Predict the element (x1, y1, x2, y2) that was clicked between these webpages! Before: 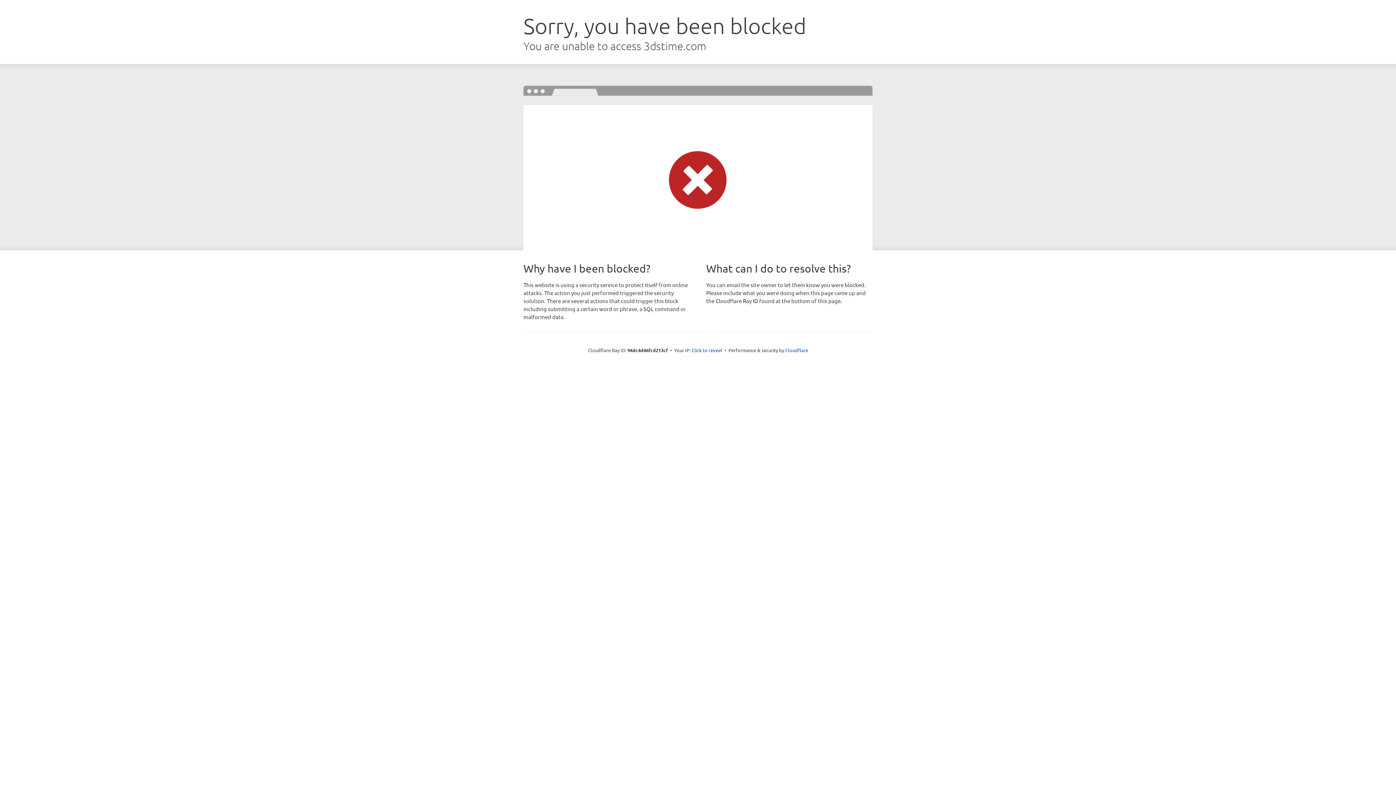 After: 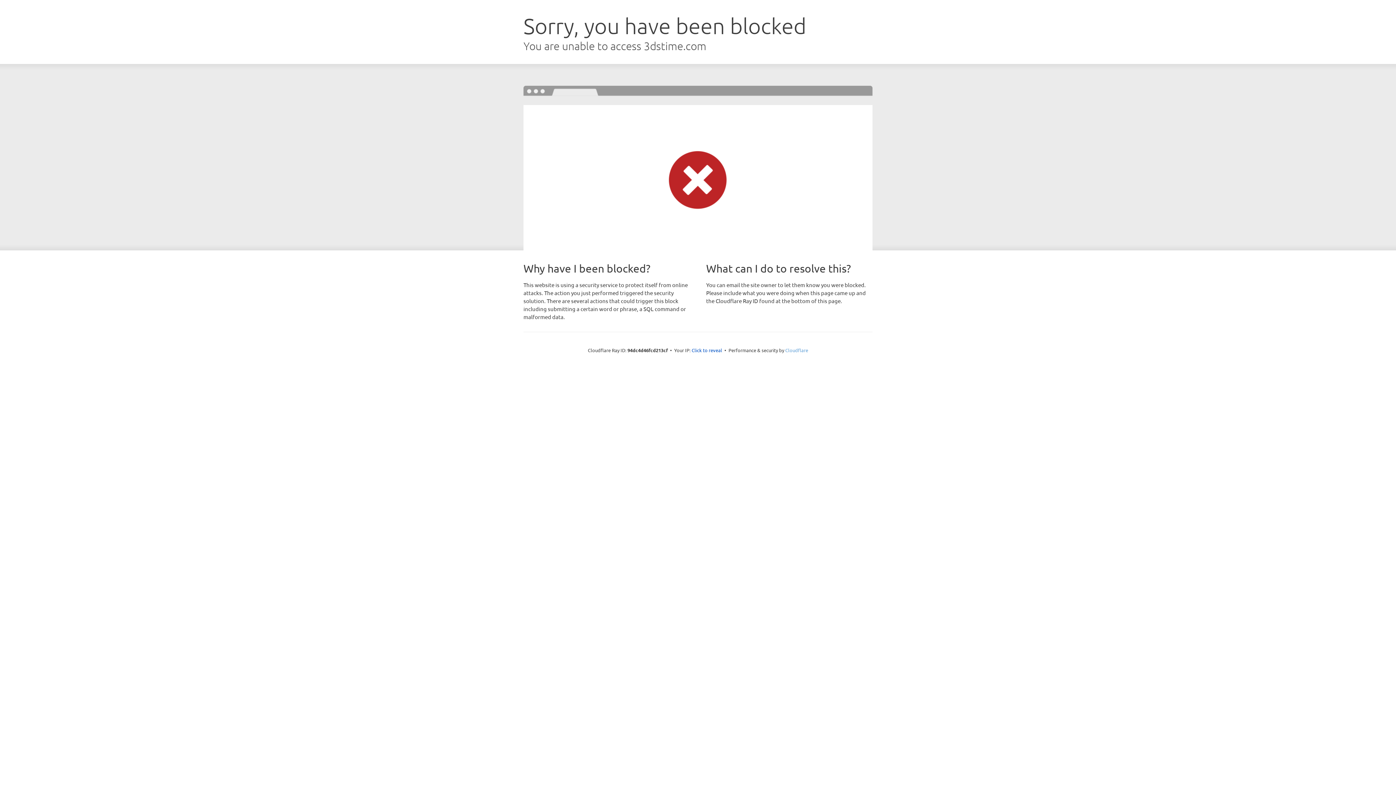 Action: label: Cloudflare bbox: (785, 347, 808, 353)